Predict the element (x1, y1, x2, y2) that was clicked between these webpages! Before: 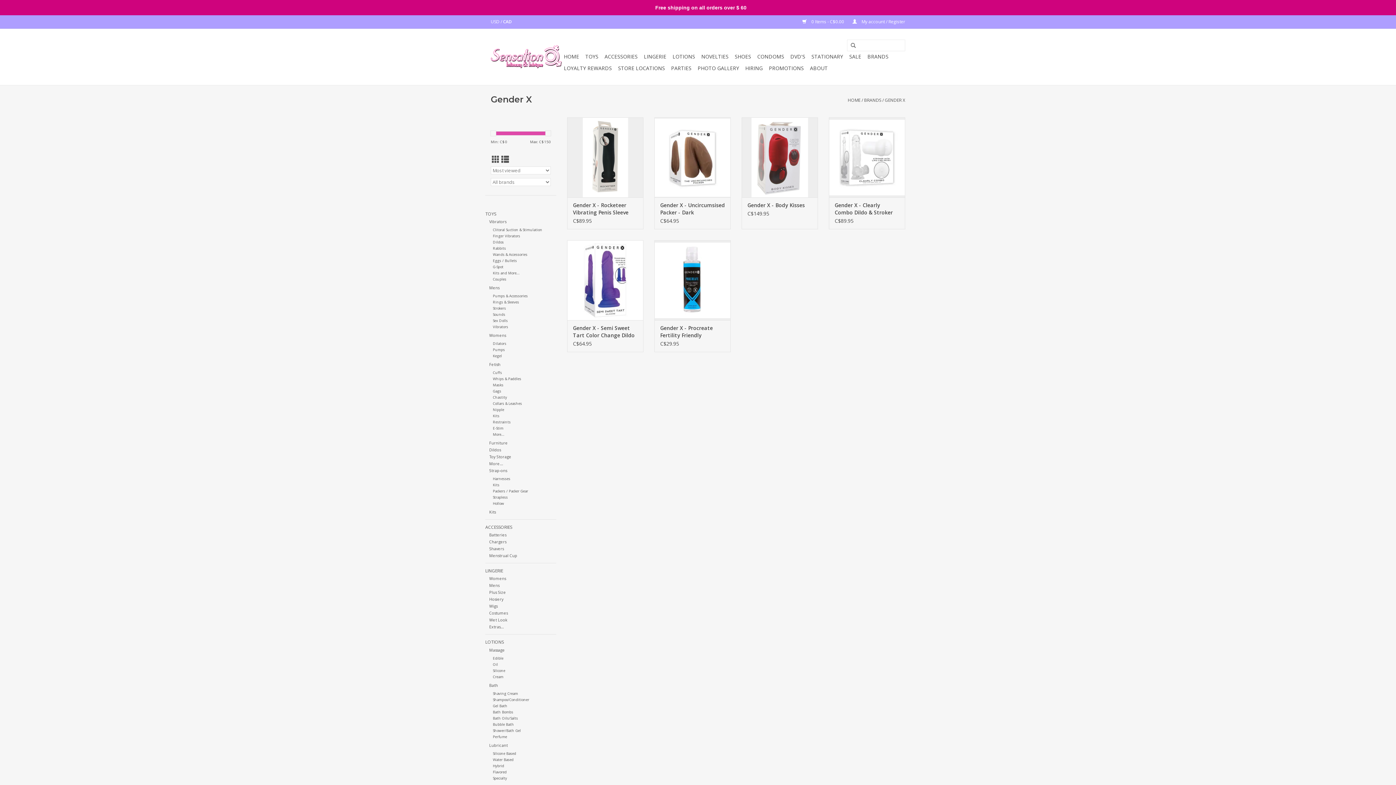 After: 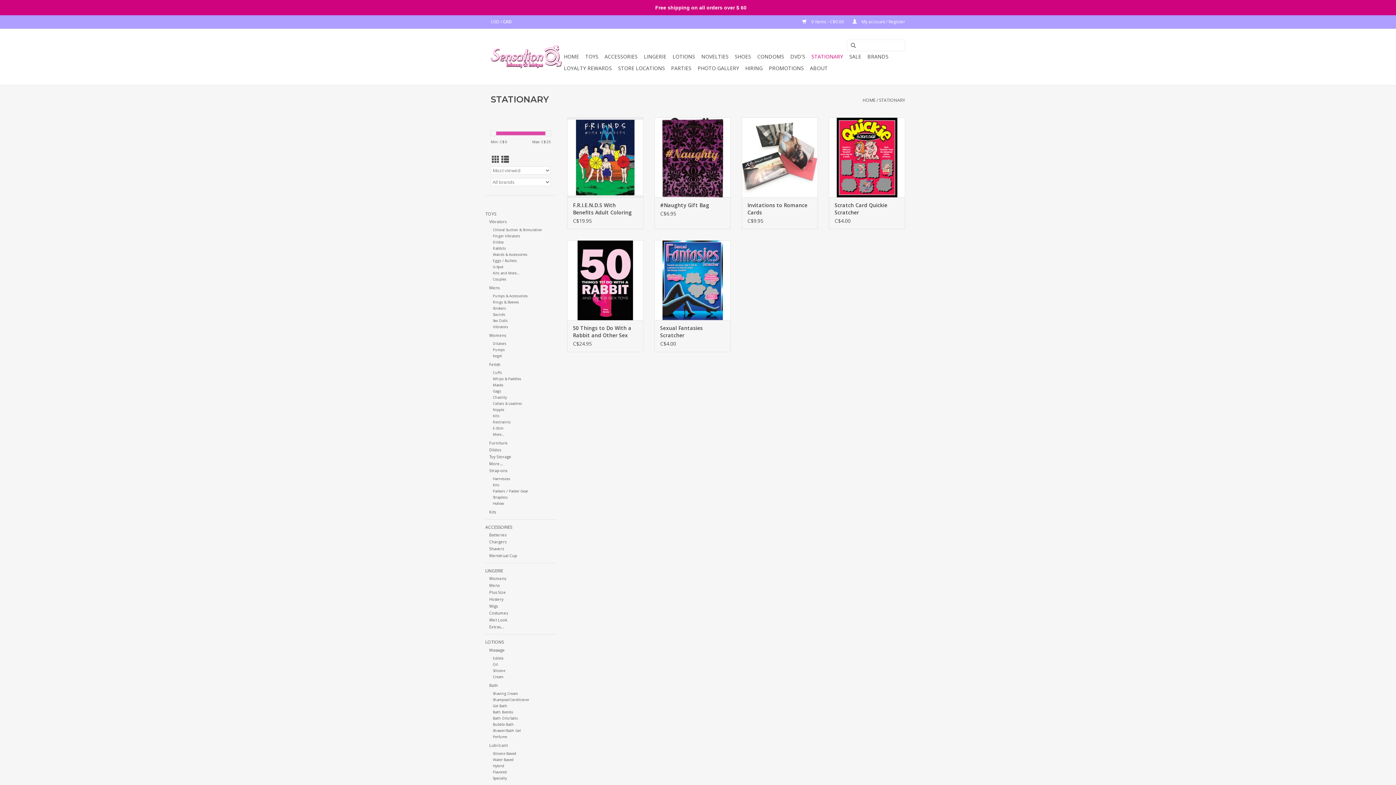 Action: label: STATIONARY bbox: (809, 50, 845, 62)